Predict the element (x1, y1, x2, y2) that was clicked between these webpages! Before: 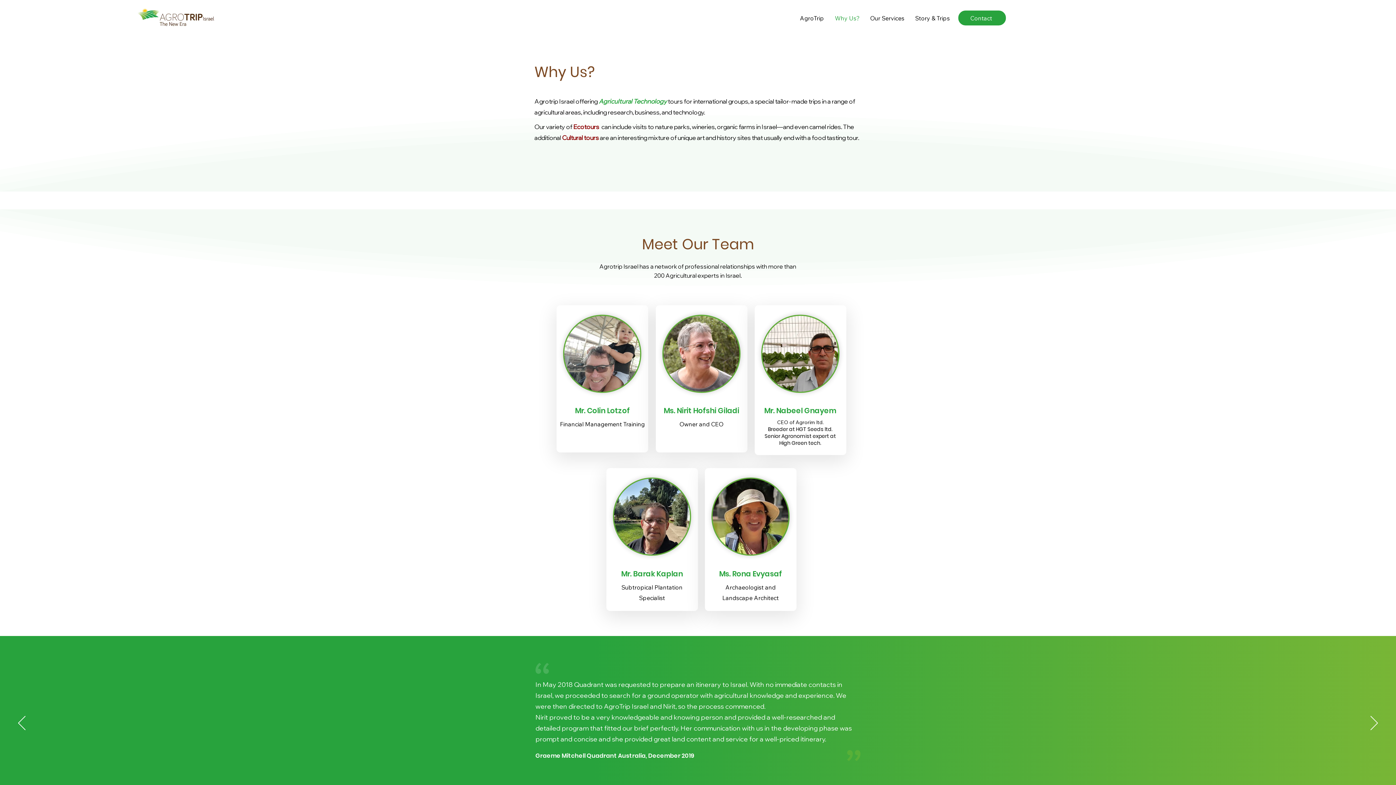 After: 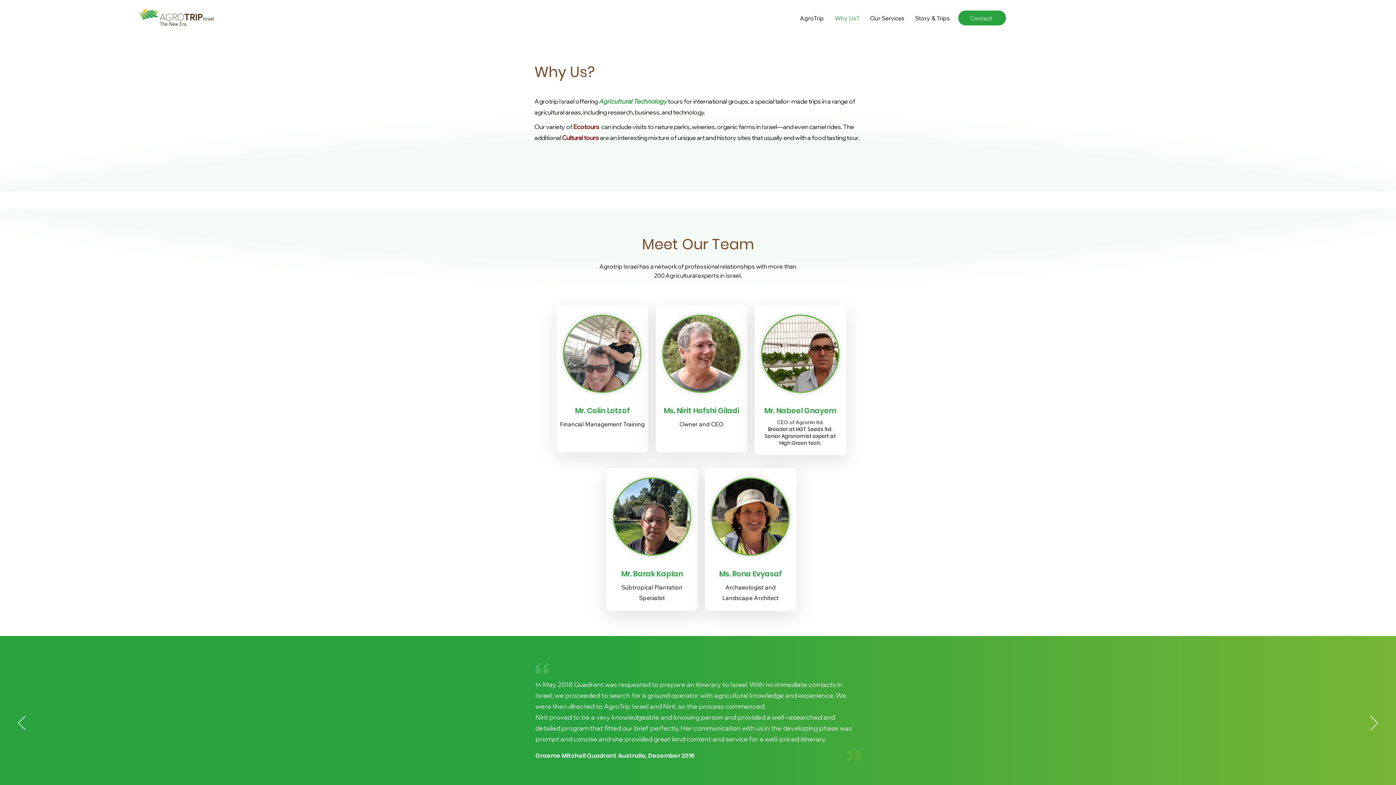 Action: bbox: (829, 9, 864, 27) label: Why Us?